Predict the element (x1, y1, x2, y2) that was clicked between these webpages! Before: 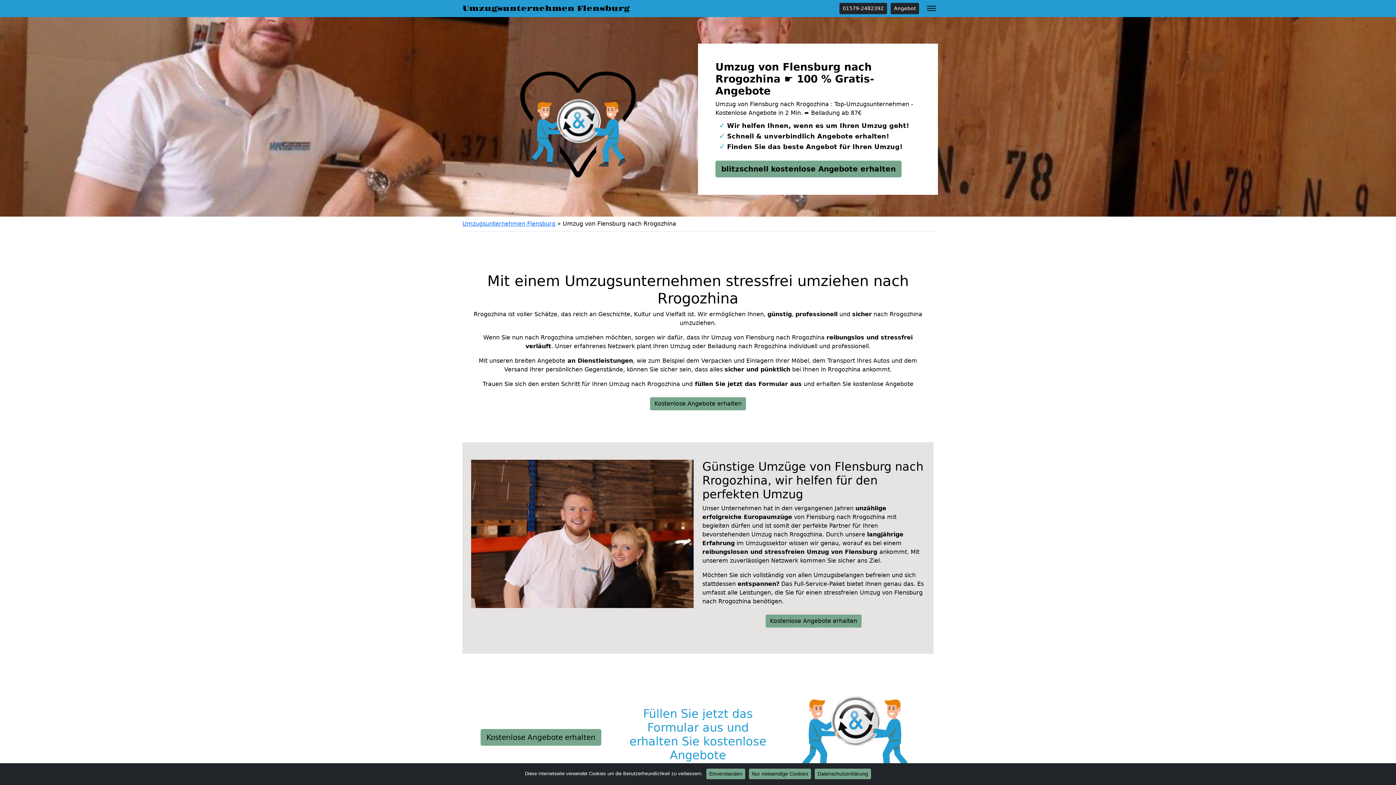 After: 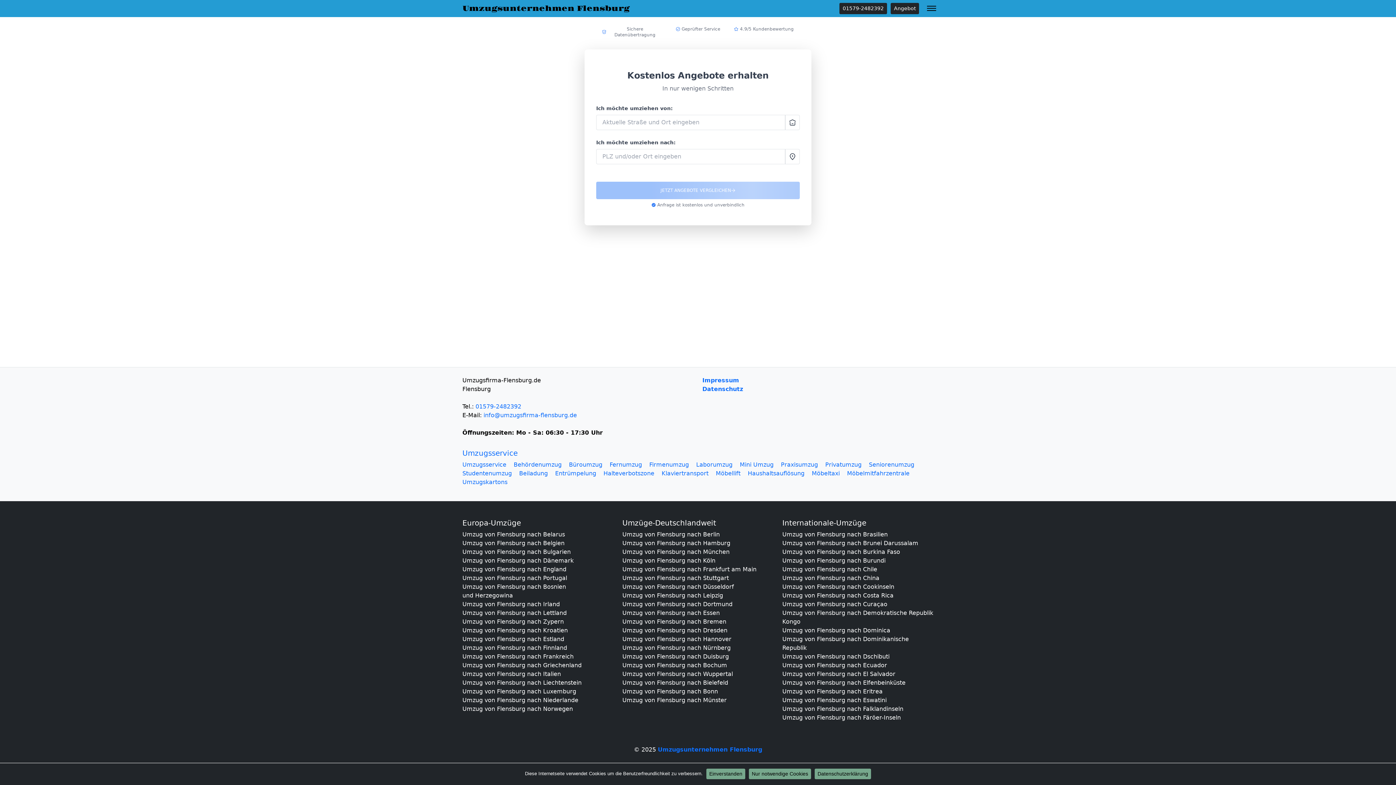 Action: label: Kostenlose Angebote erhalten bbox: (765, 614, 861, 628)